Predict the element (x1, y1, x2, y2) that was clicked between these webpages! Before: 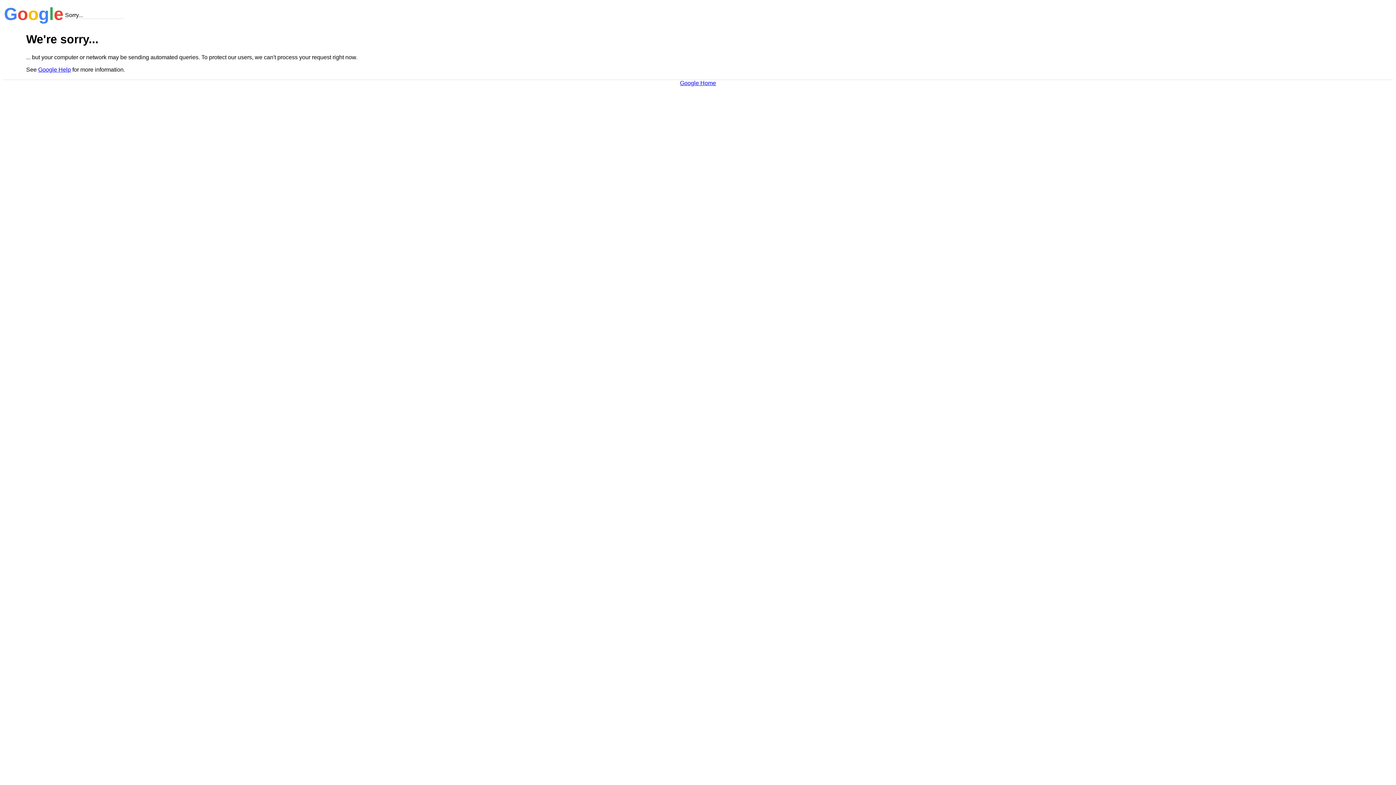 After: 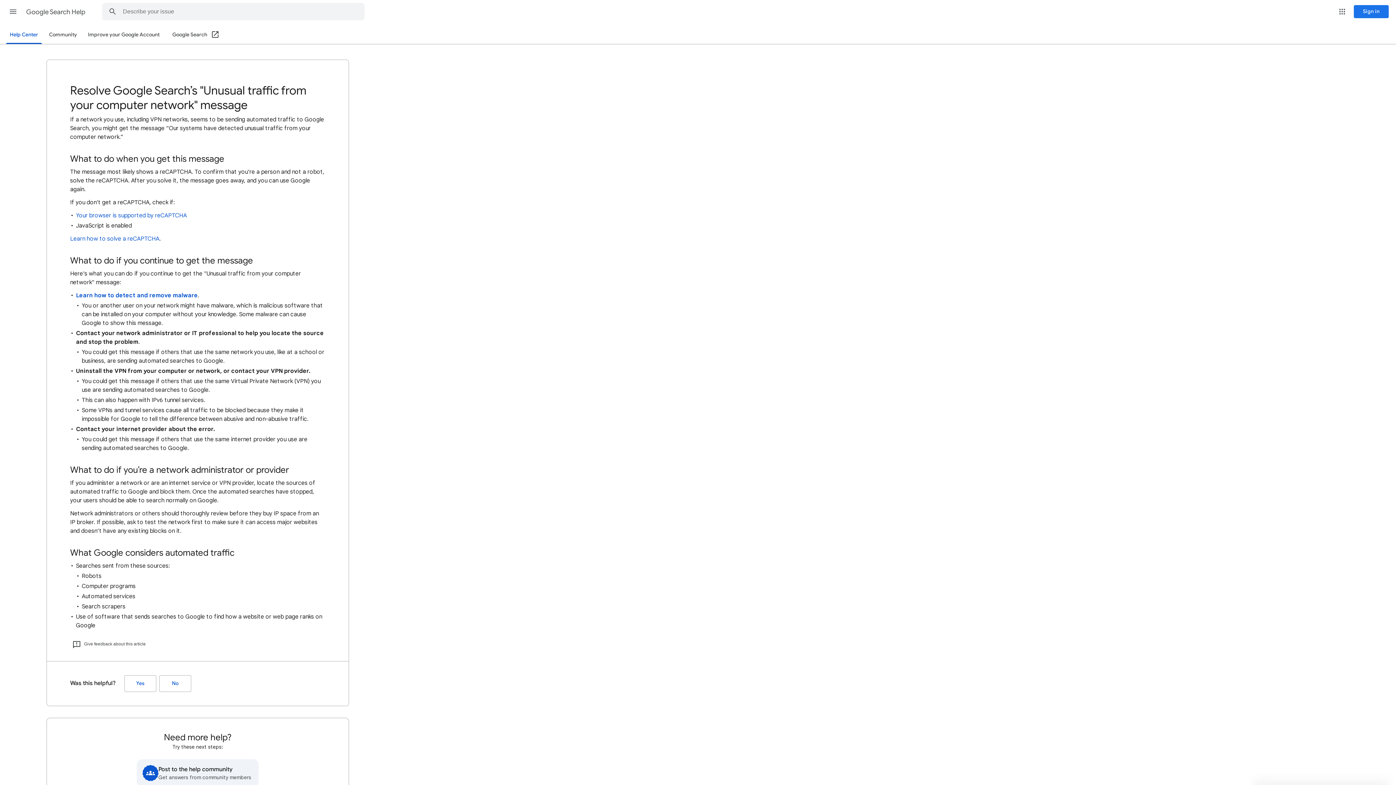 Action: bbox: (38, 66, 70, 72) label: Google Help